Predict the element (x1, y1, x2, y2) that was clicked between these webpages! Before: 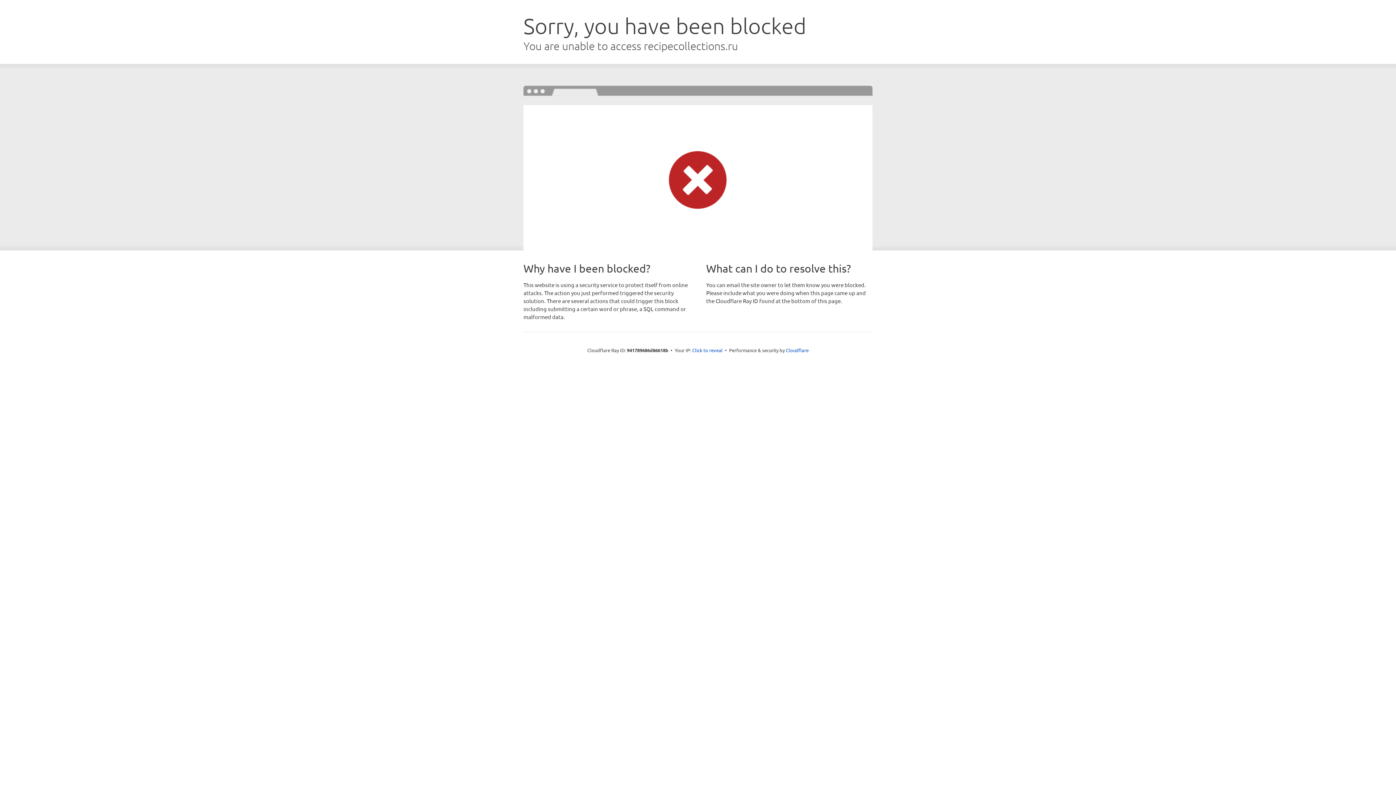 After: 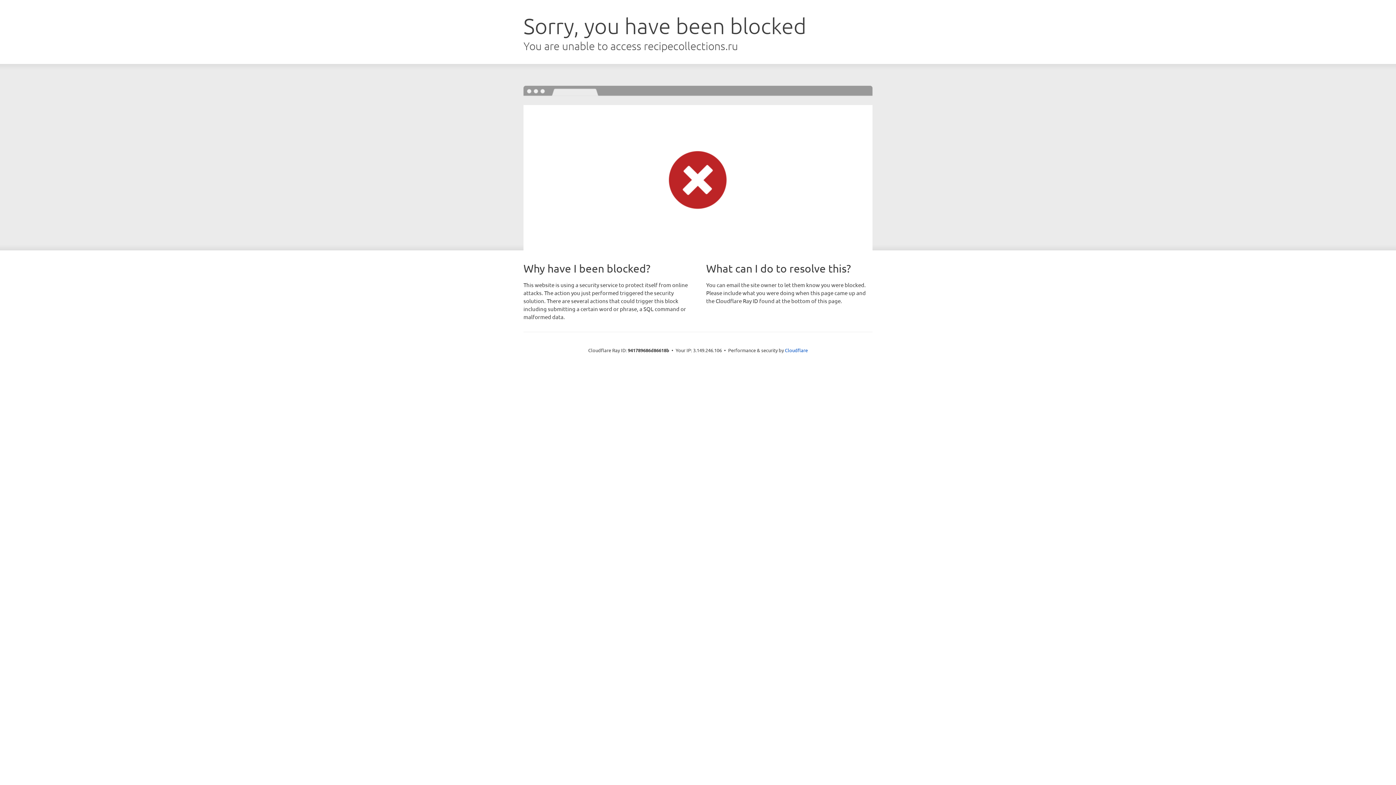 Action: label: Click to reveal bbox: (692, 346, 722, 353)